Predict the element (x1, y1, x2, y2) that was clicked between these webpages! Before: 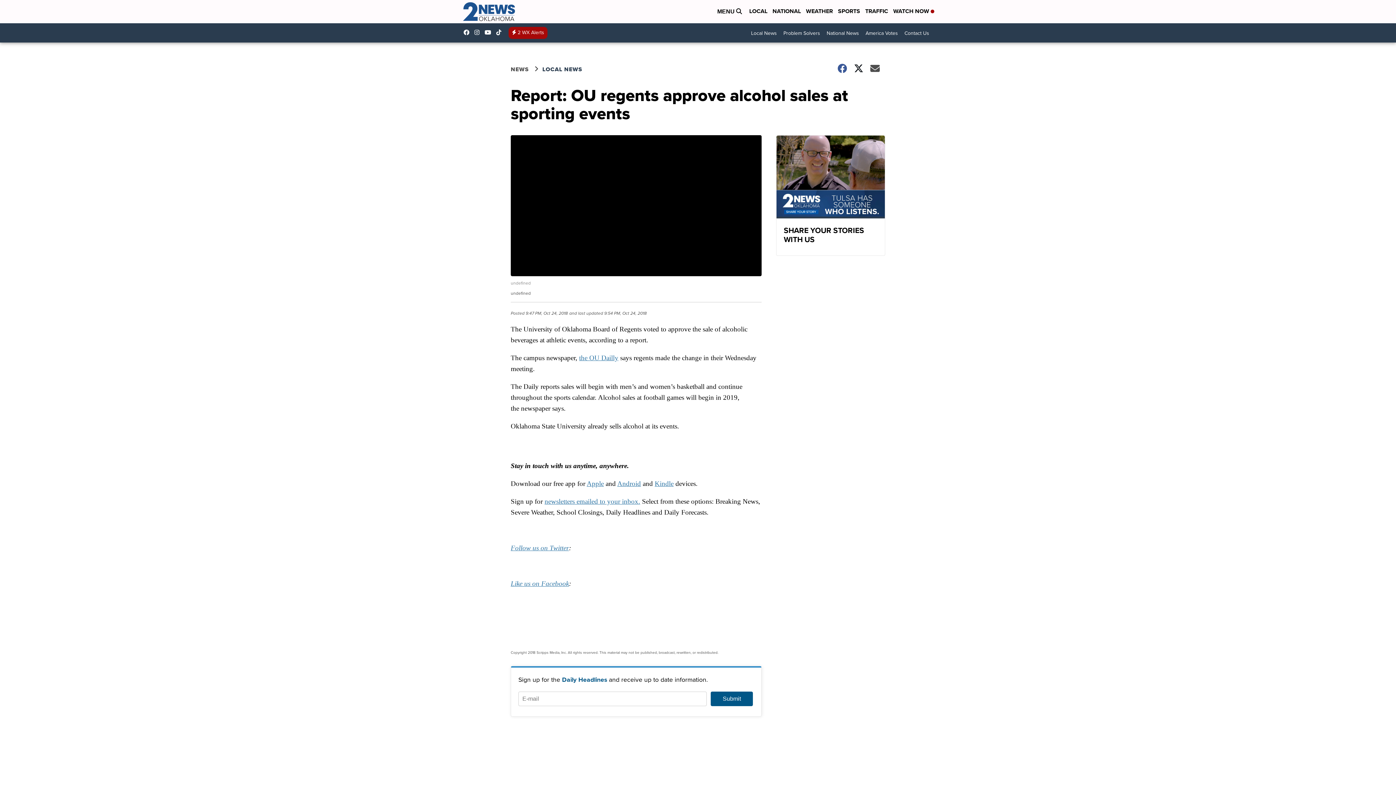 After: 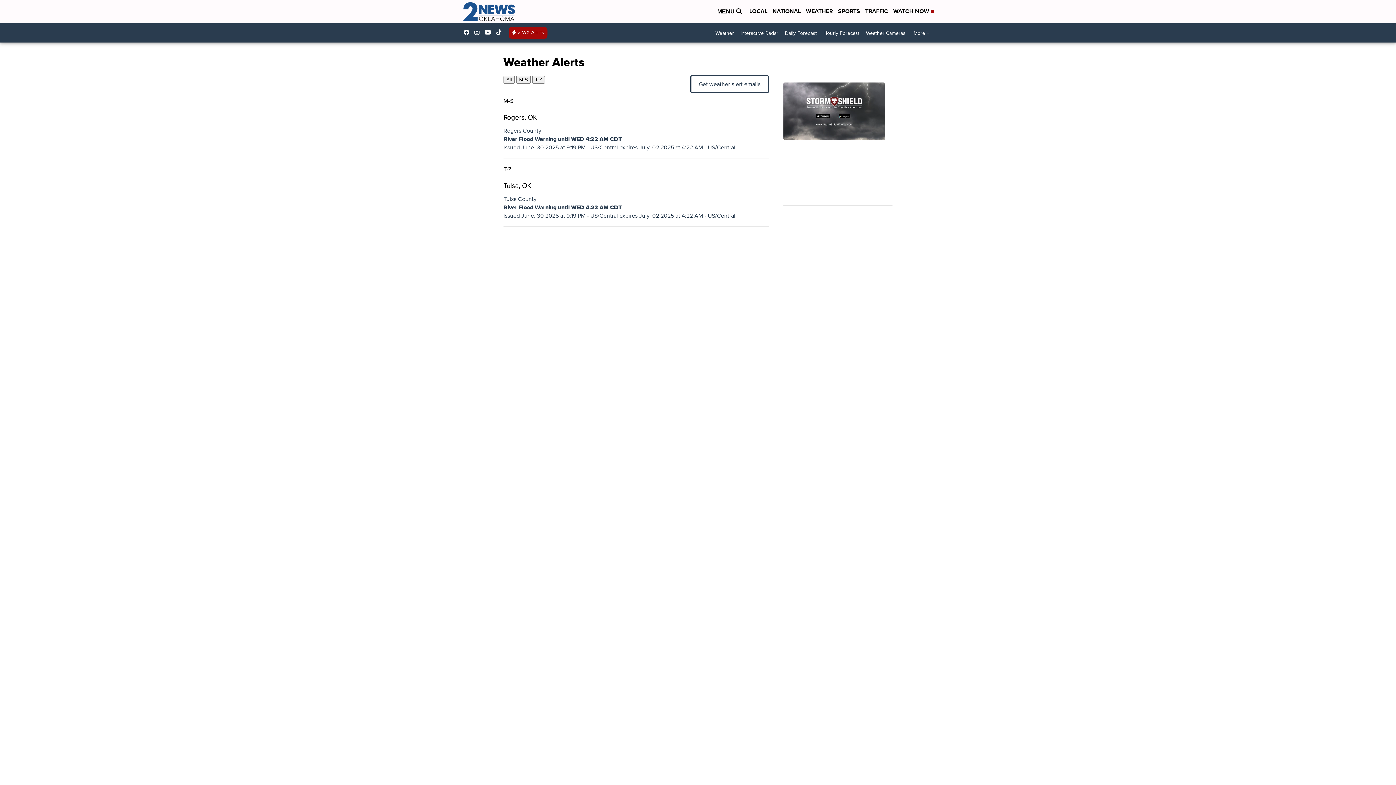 Action: label: 2 WX Alerts bbox: (508, 25, 547, 39)